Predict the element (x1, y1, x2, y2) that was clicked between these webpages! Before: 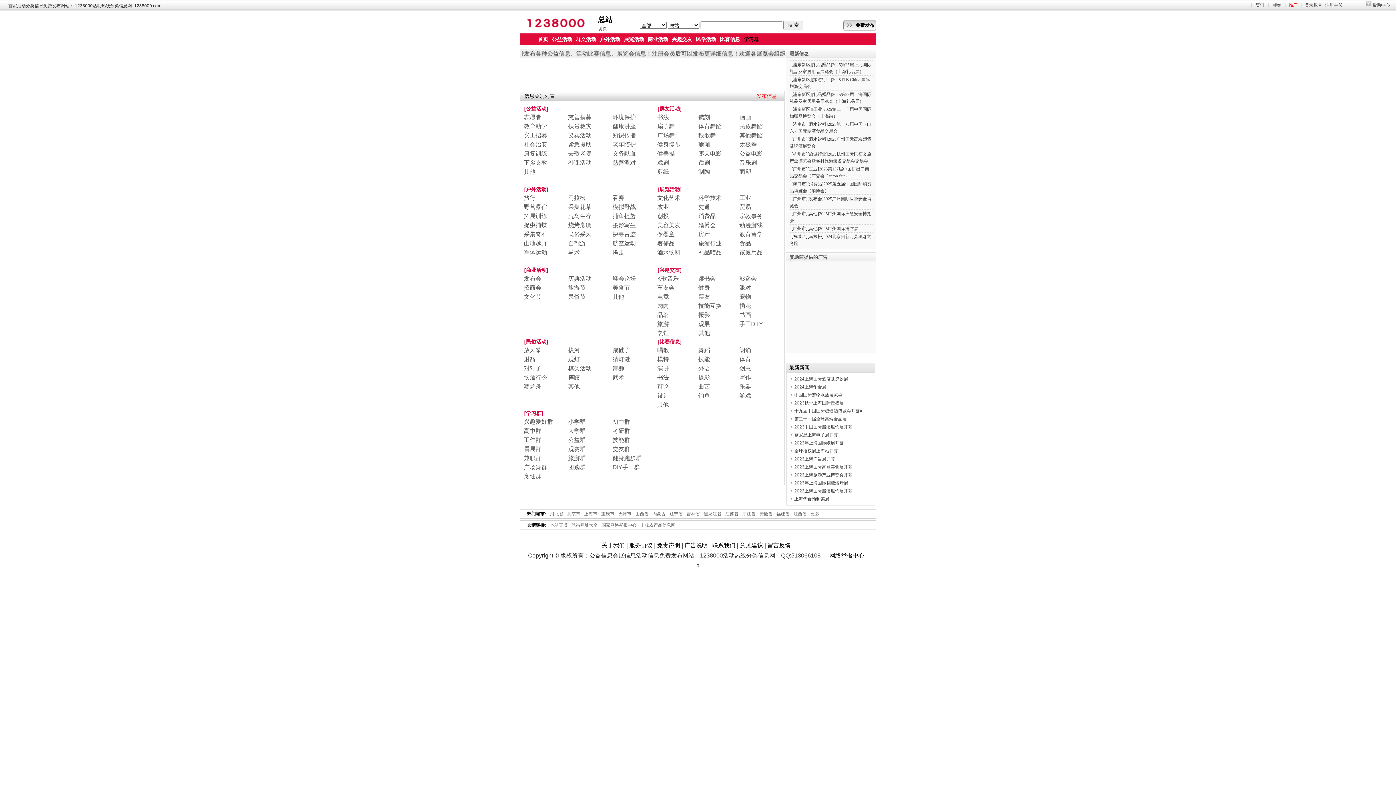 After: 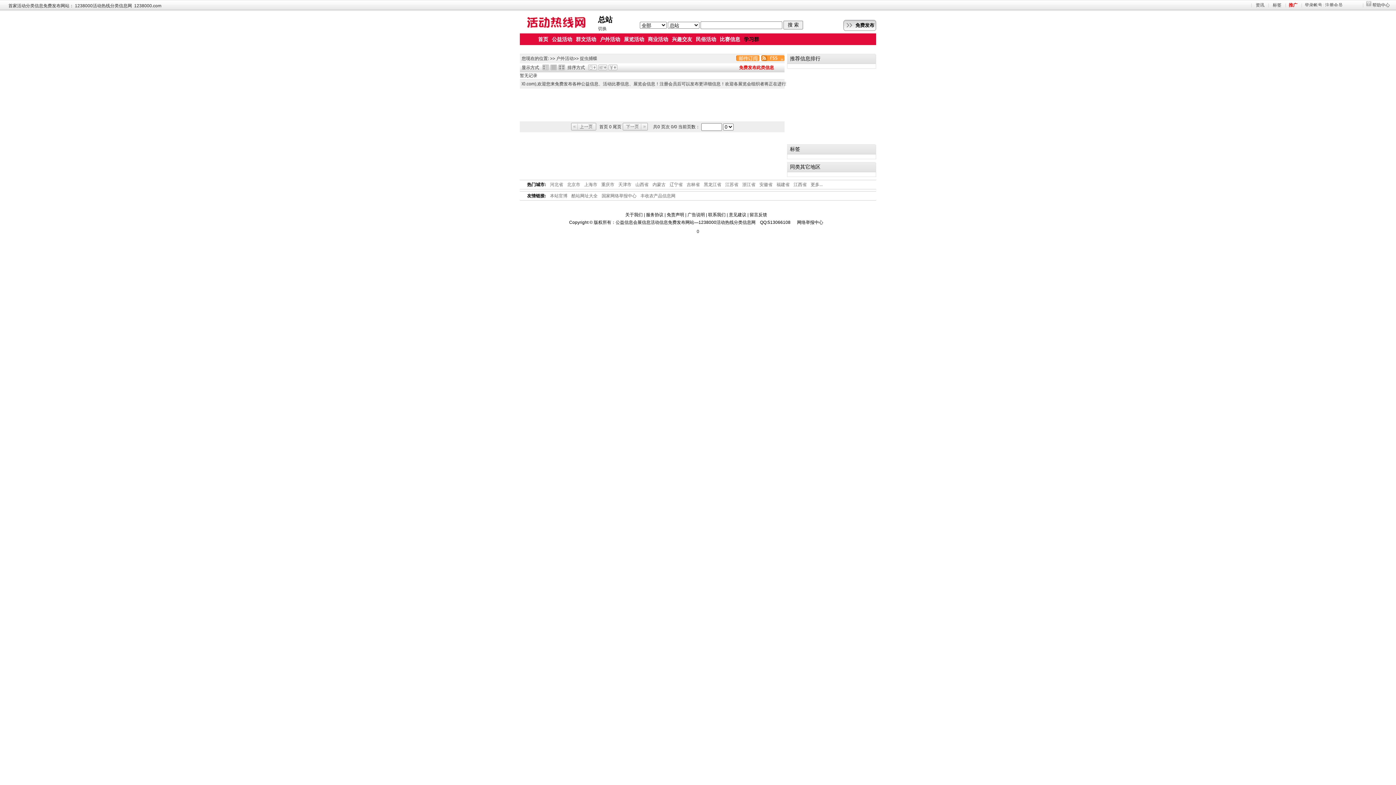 Action: bbox: (524, 222, 547, 228) label: 捉虫捕蝶